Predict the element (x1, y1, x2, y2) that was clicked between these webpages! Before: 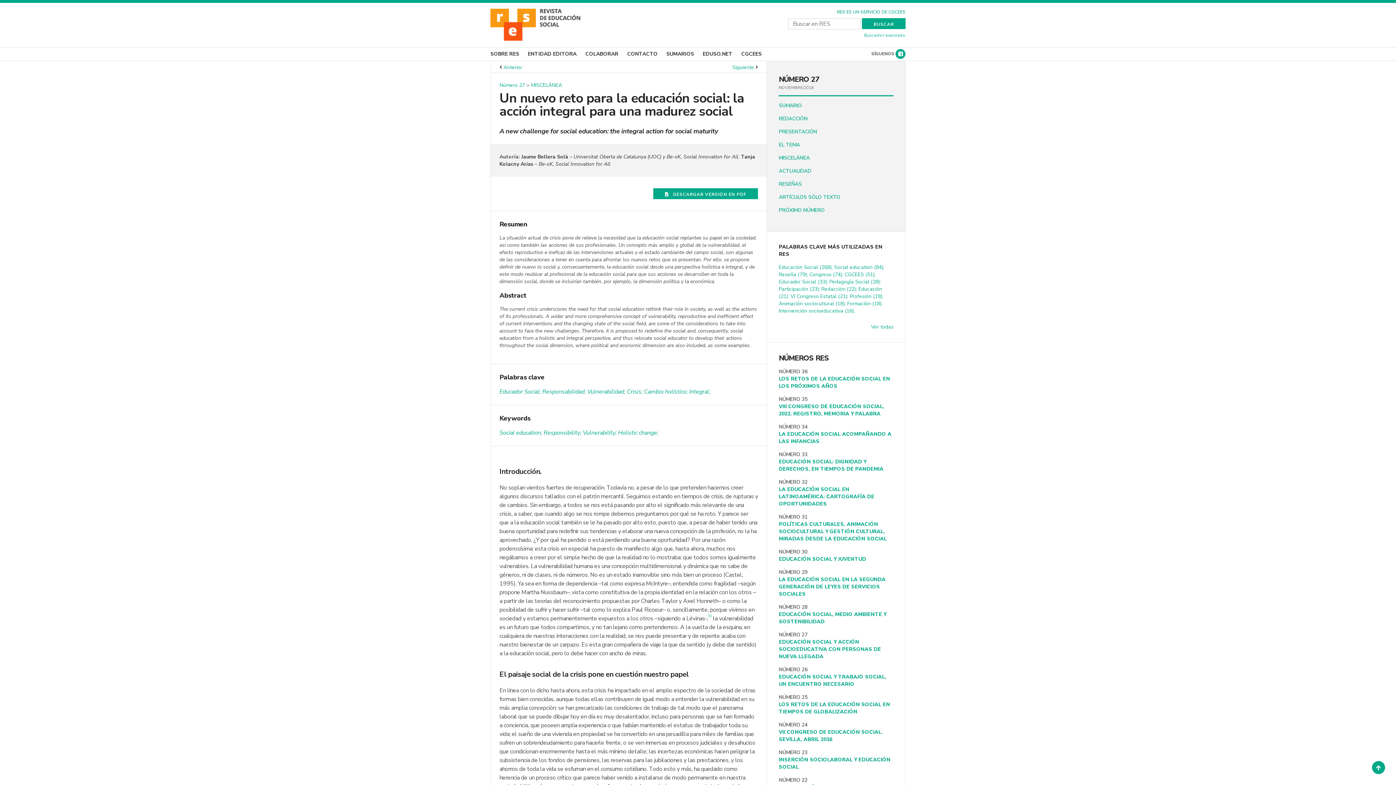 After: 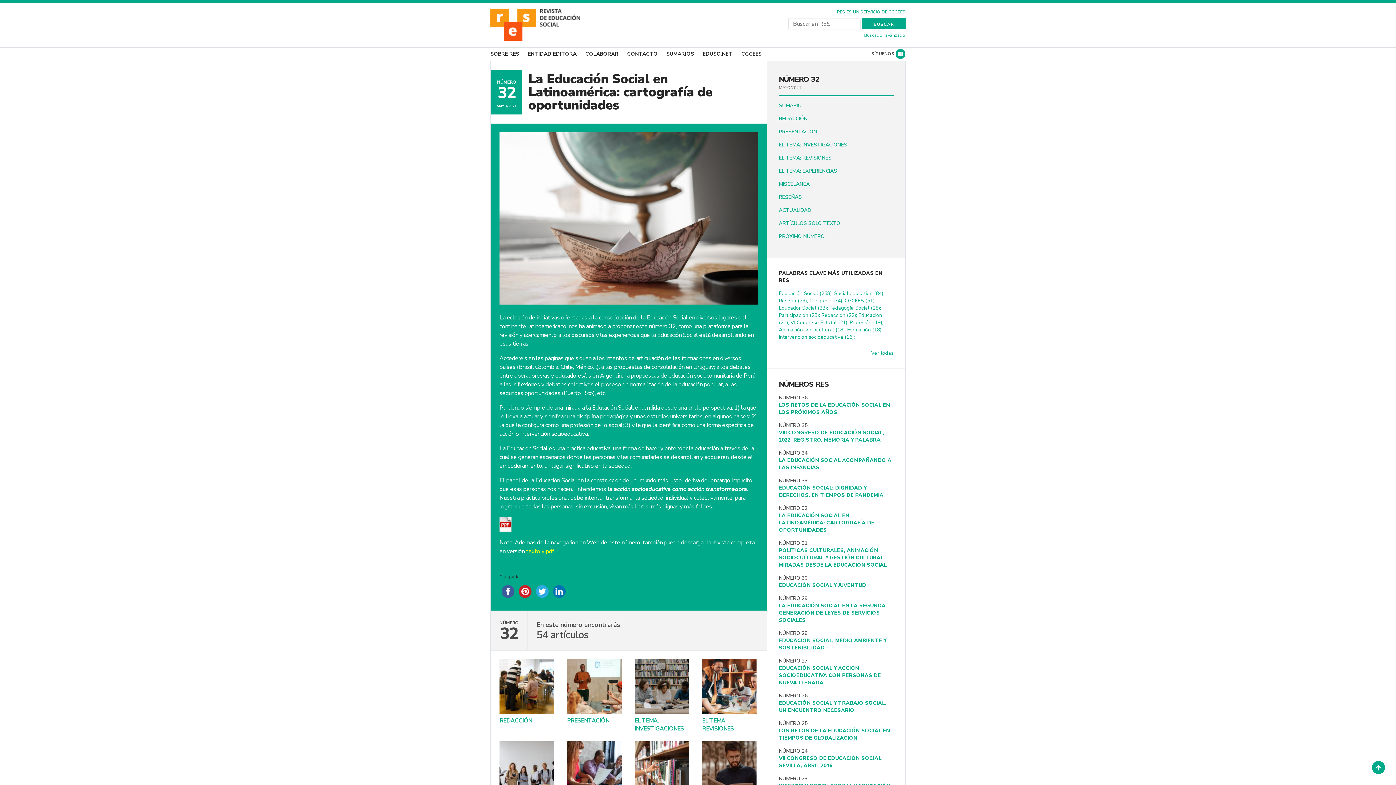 Action: bbox: (779, 486, 874, 507) label: LA EDUCACIÓN SOCIAL EN LATINOAMÉRICA: CARTOGRAFÍA DE OPORTUNIDADES